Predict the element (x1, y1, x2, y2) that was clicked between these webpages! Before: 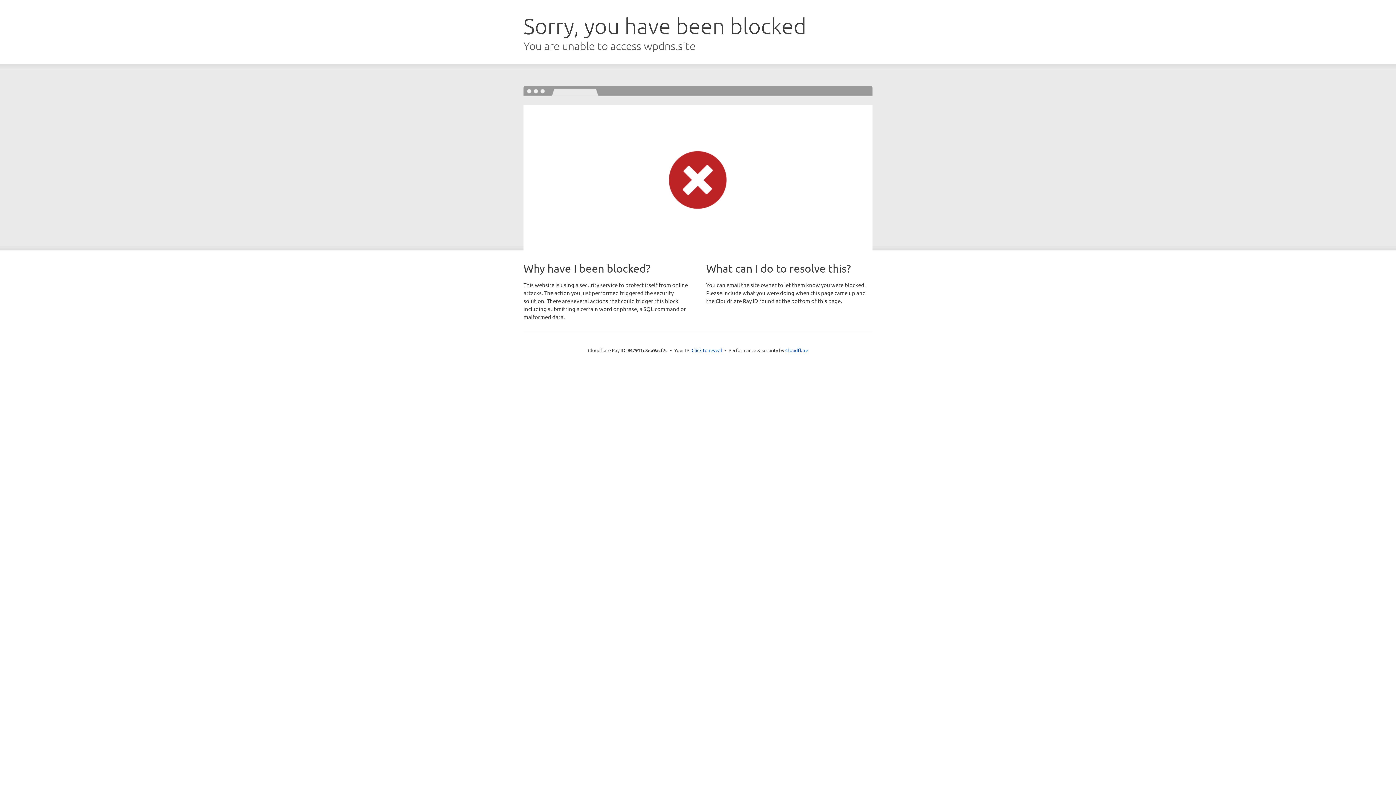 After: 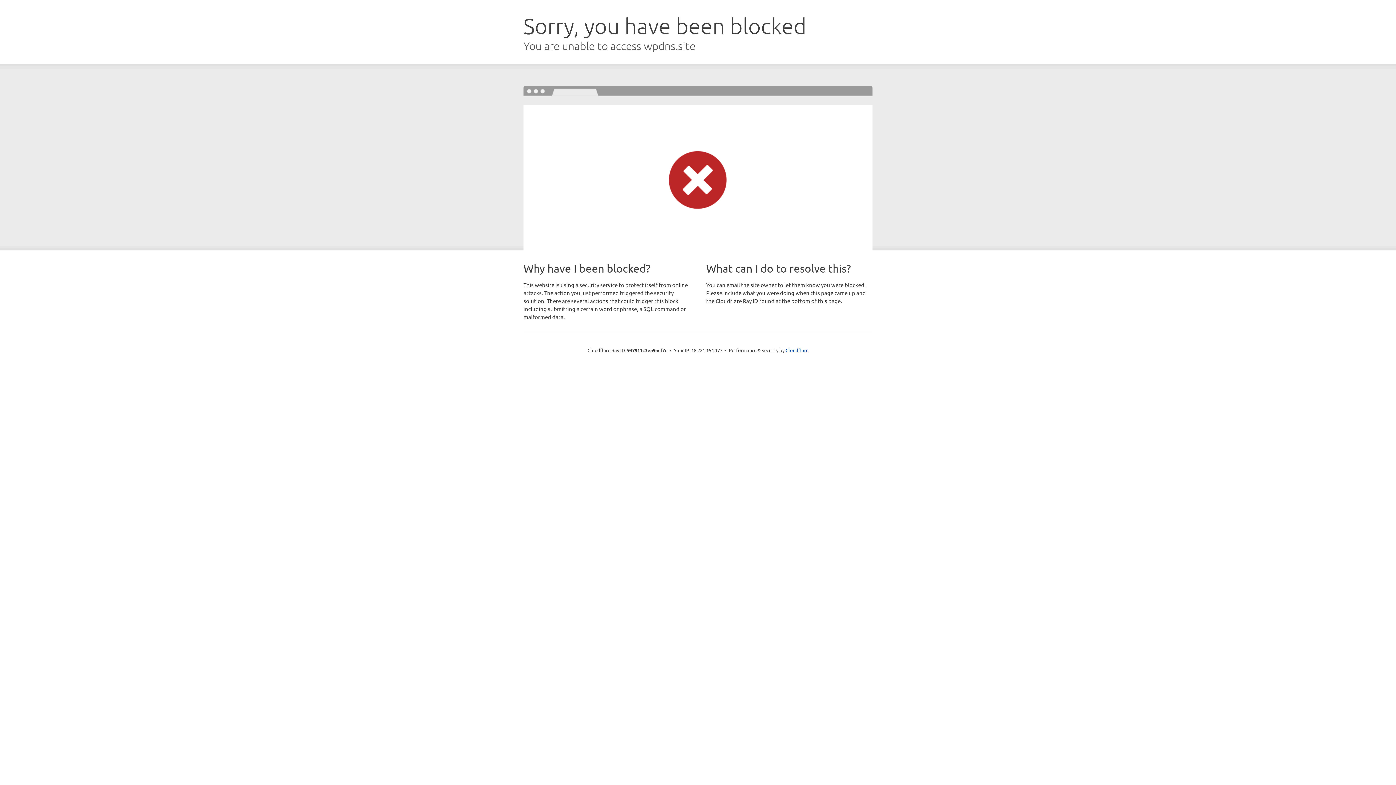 Action: label: Click to reveal bbox: (691, 346, 722, 353)